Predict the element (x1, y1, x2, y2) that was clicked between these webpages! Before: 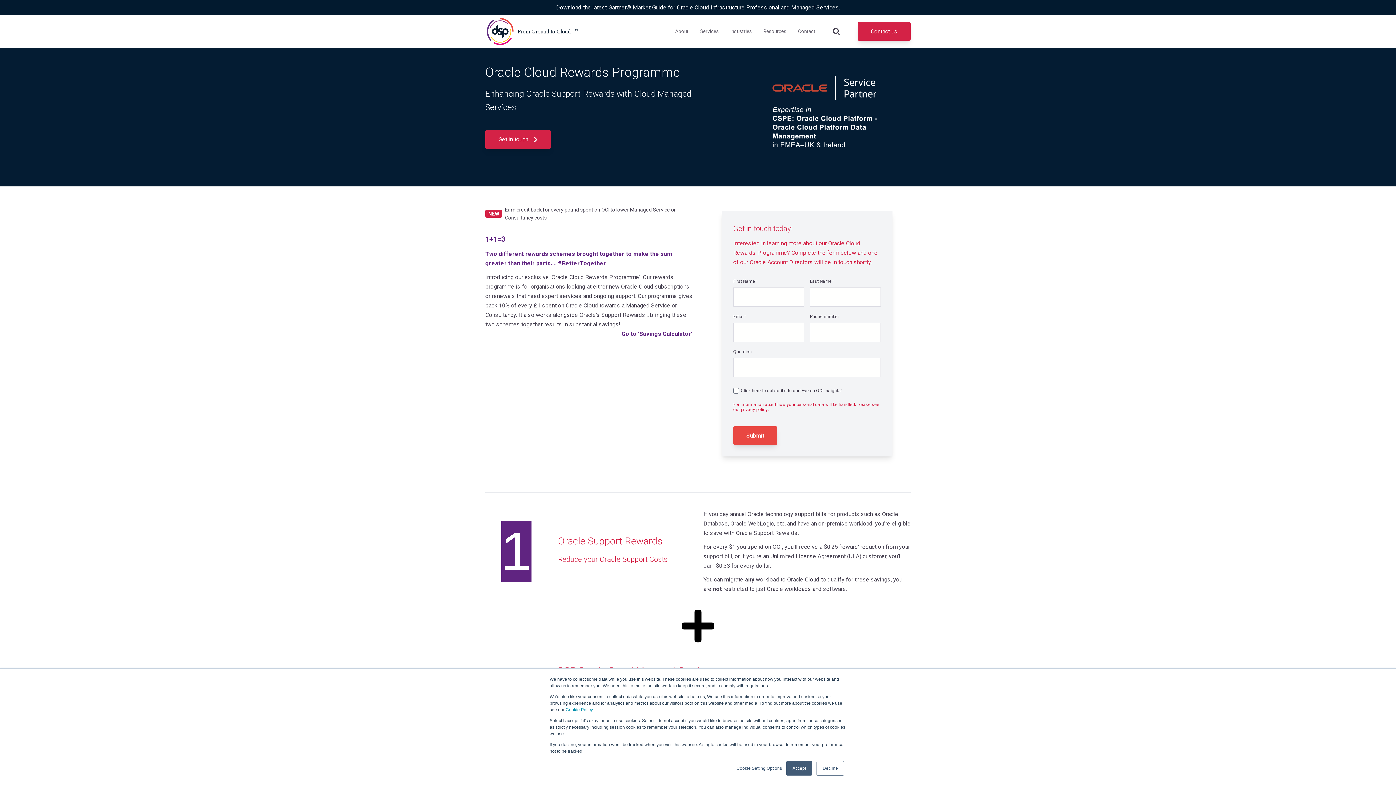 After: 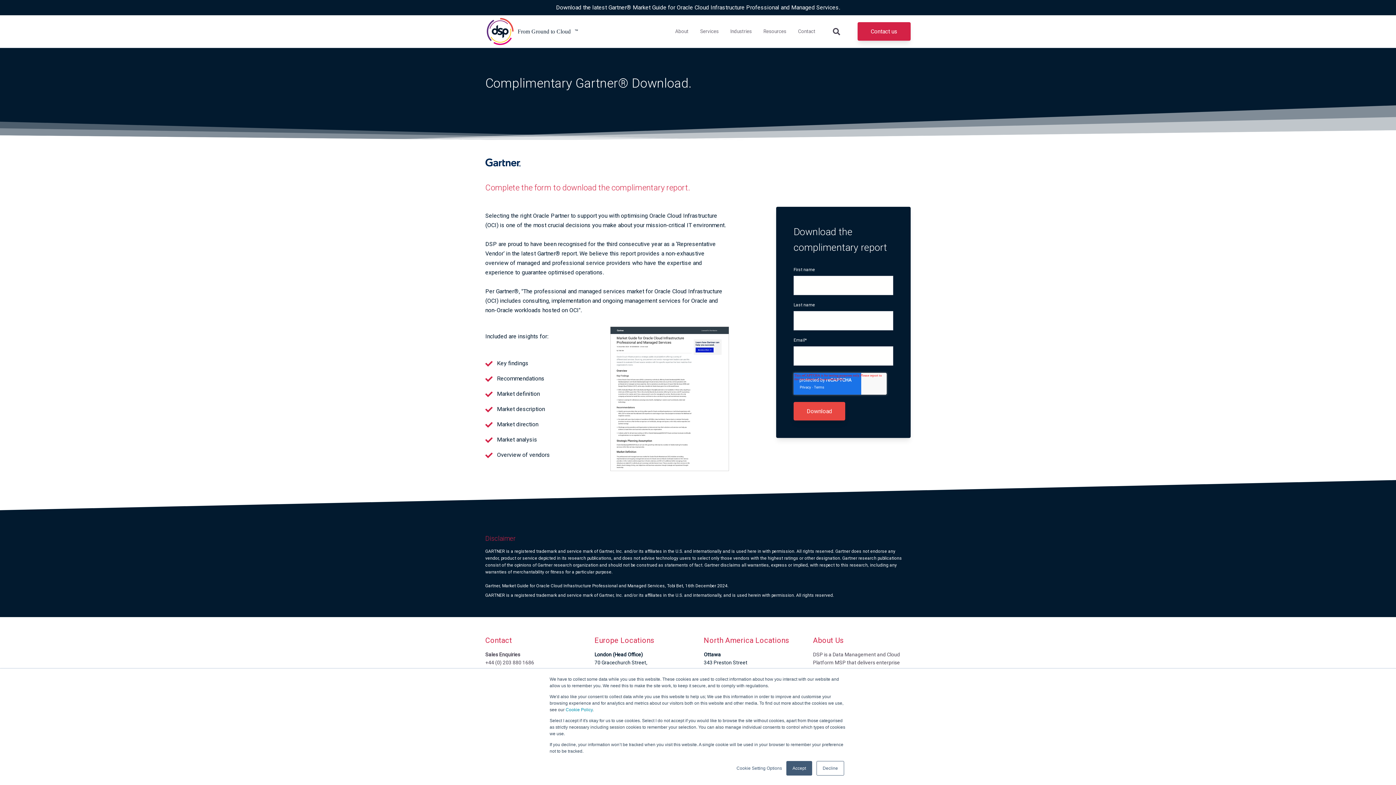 Action: label: Download the latest Gartner® Market Guide for Oracle Cloud Infrastructure Professional and Managed Services. bbox: (0, 0, 1396, 15)